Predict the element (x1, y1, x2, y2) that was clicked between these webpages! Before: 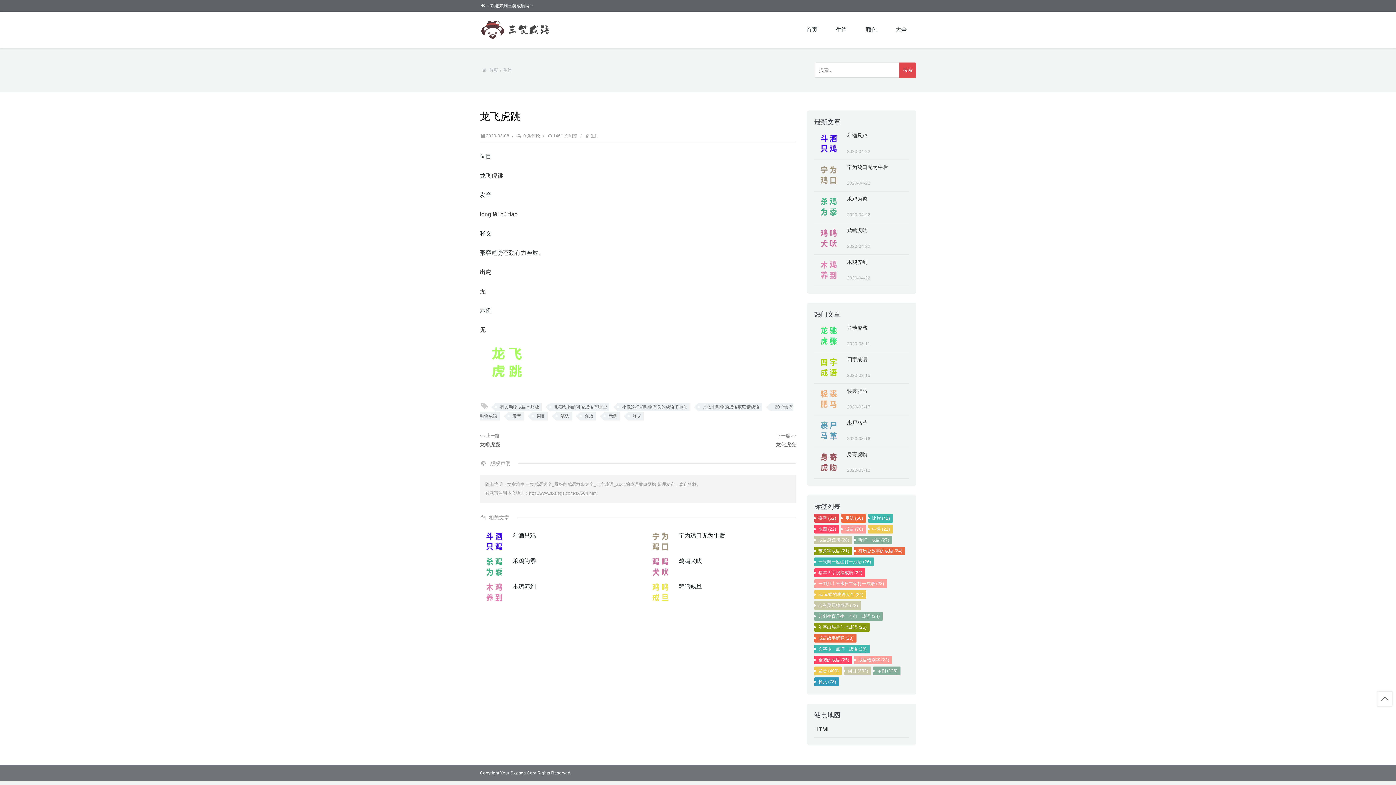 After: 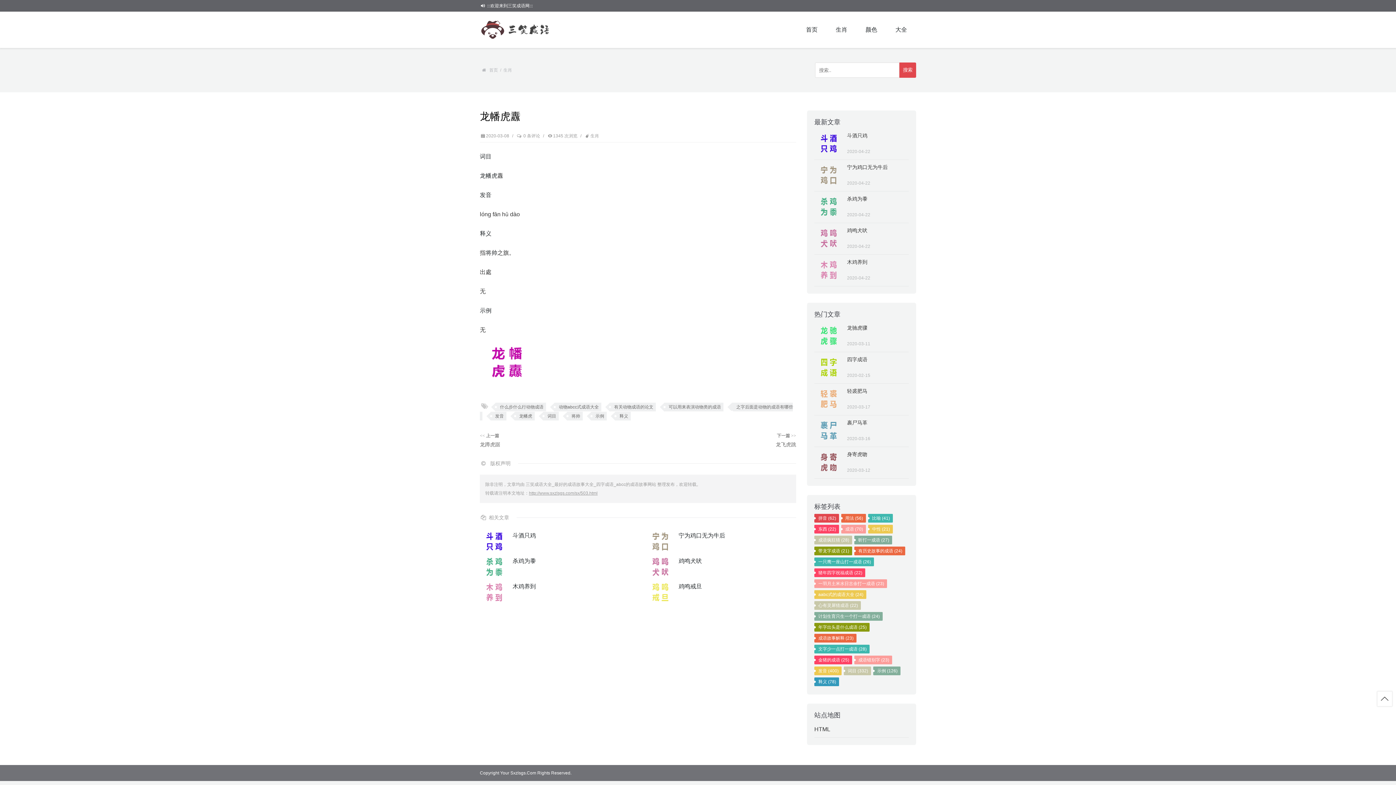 Action: bbox: (480, 441, 500, 447) label: 龙幡虎纛